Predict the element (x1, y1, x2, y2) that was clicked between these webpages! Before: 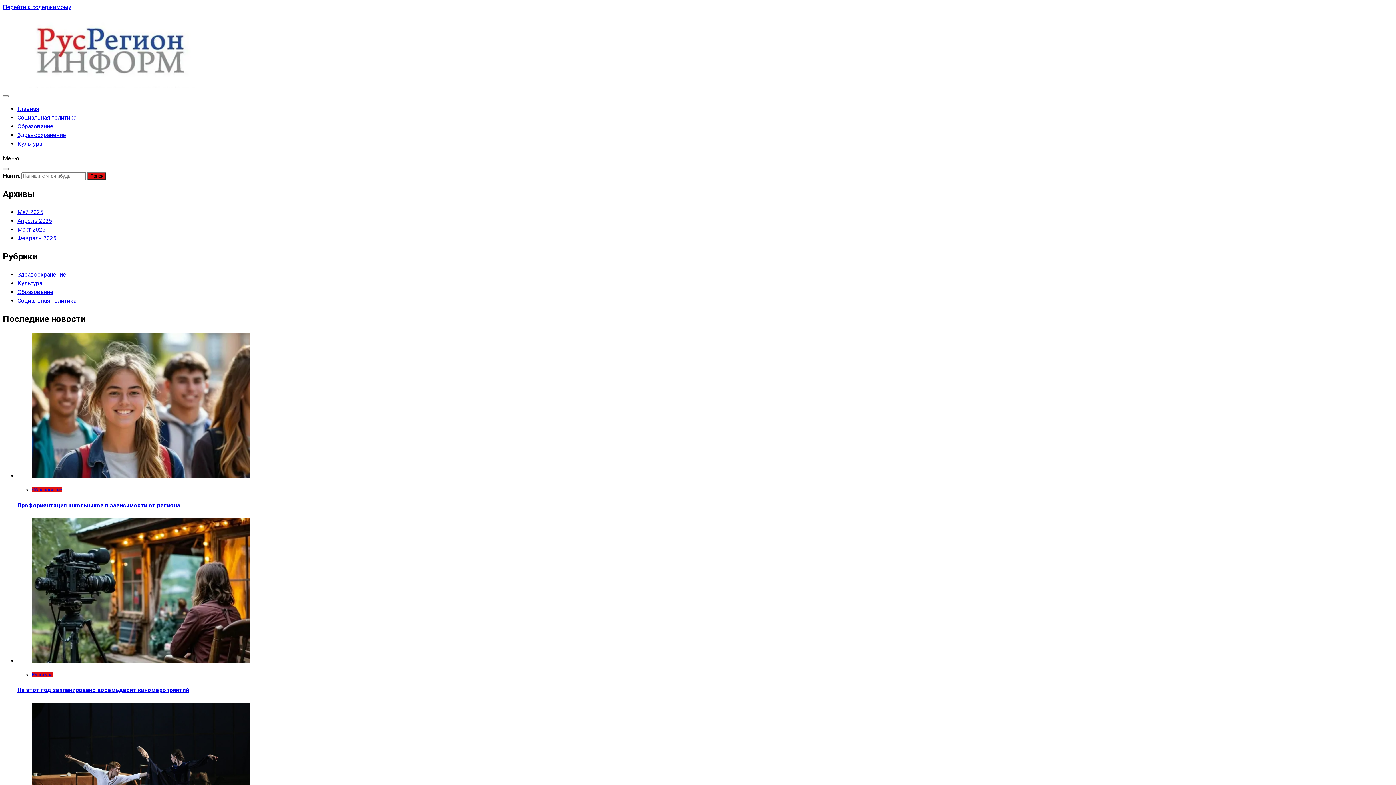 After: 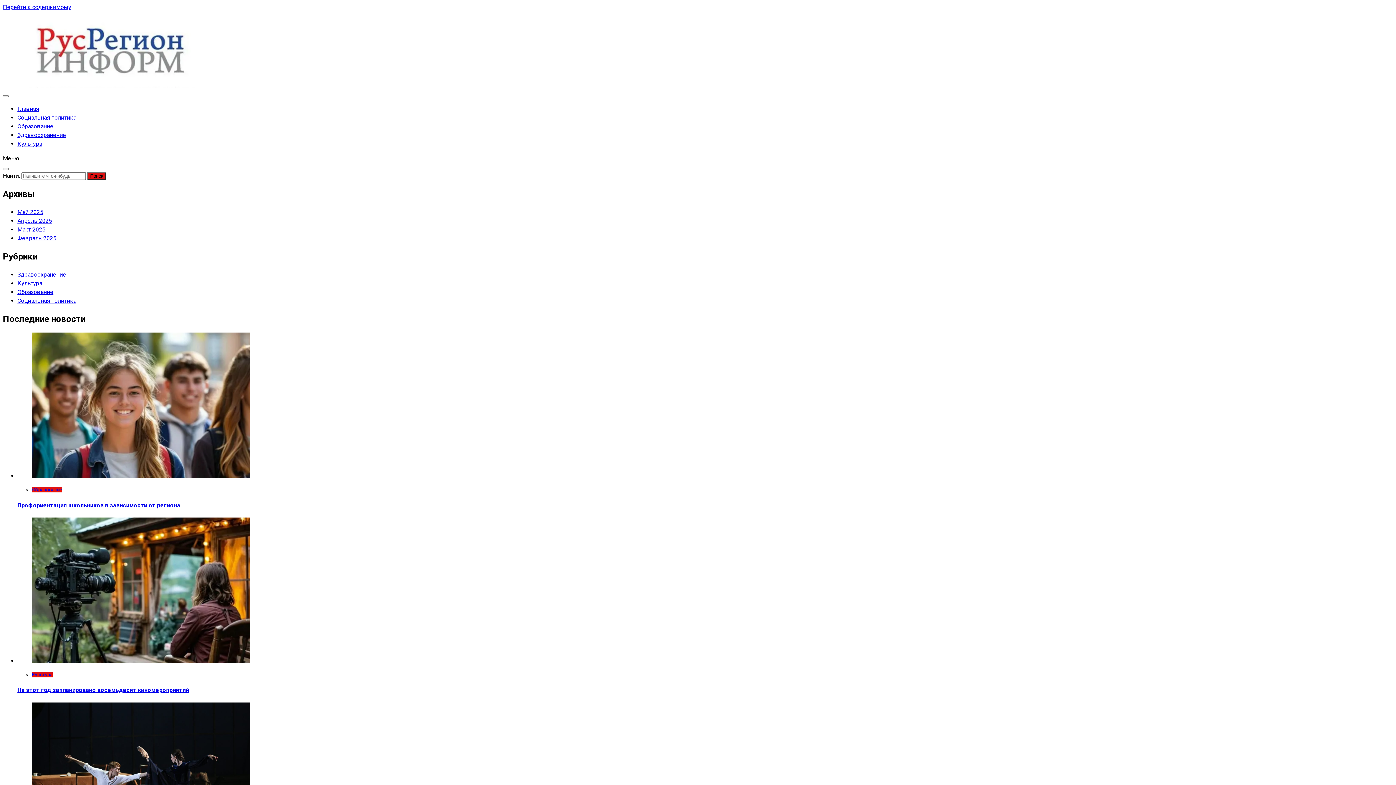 Action: bbox: (17, 234, 56, 241) label: Февраль 2025